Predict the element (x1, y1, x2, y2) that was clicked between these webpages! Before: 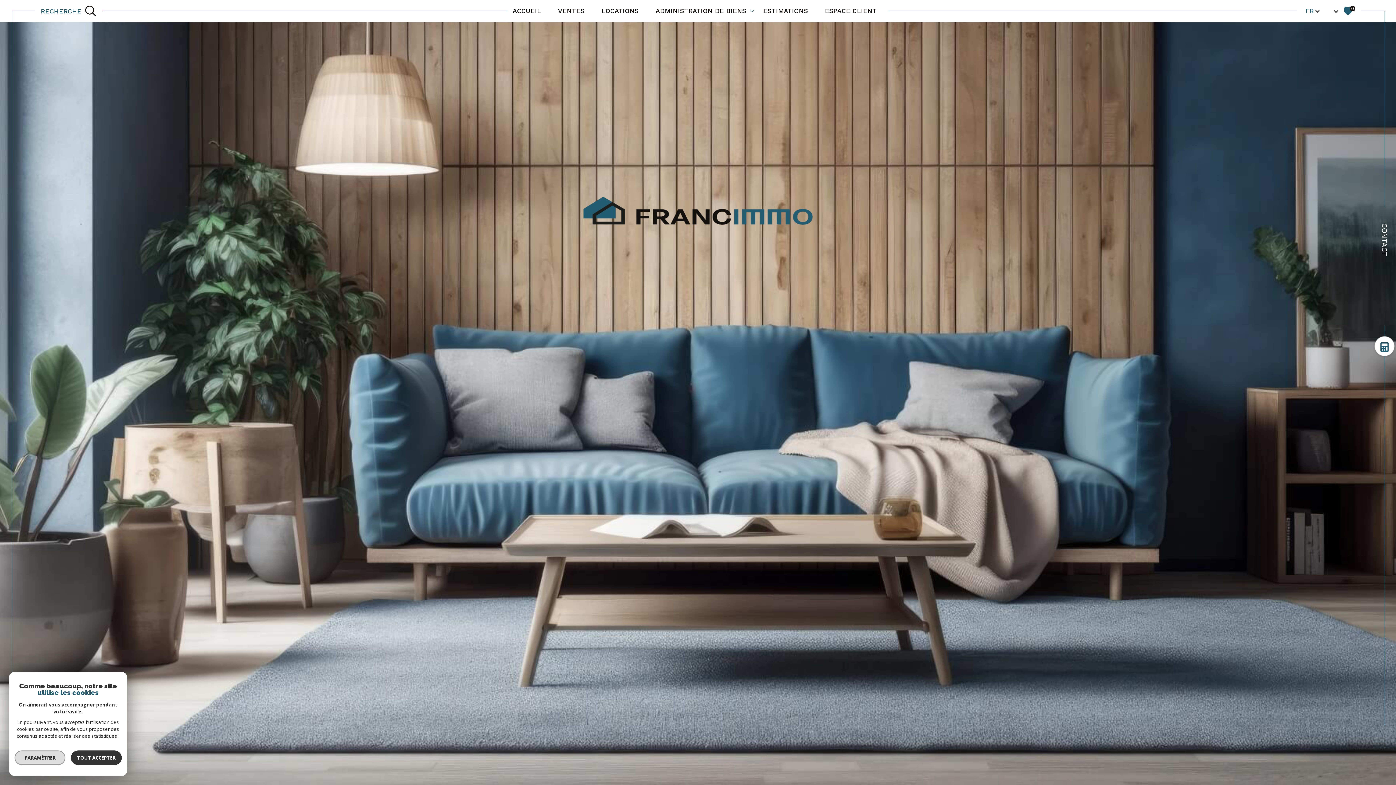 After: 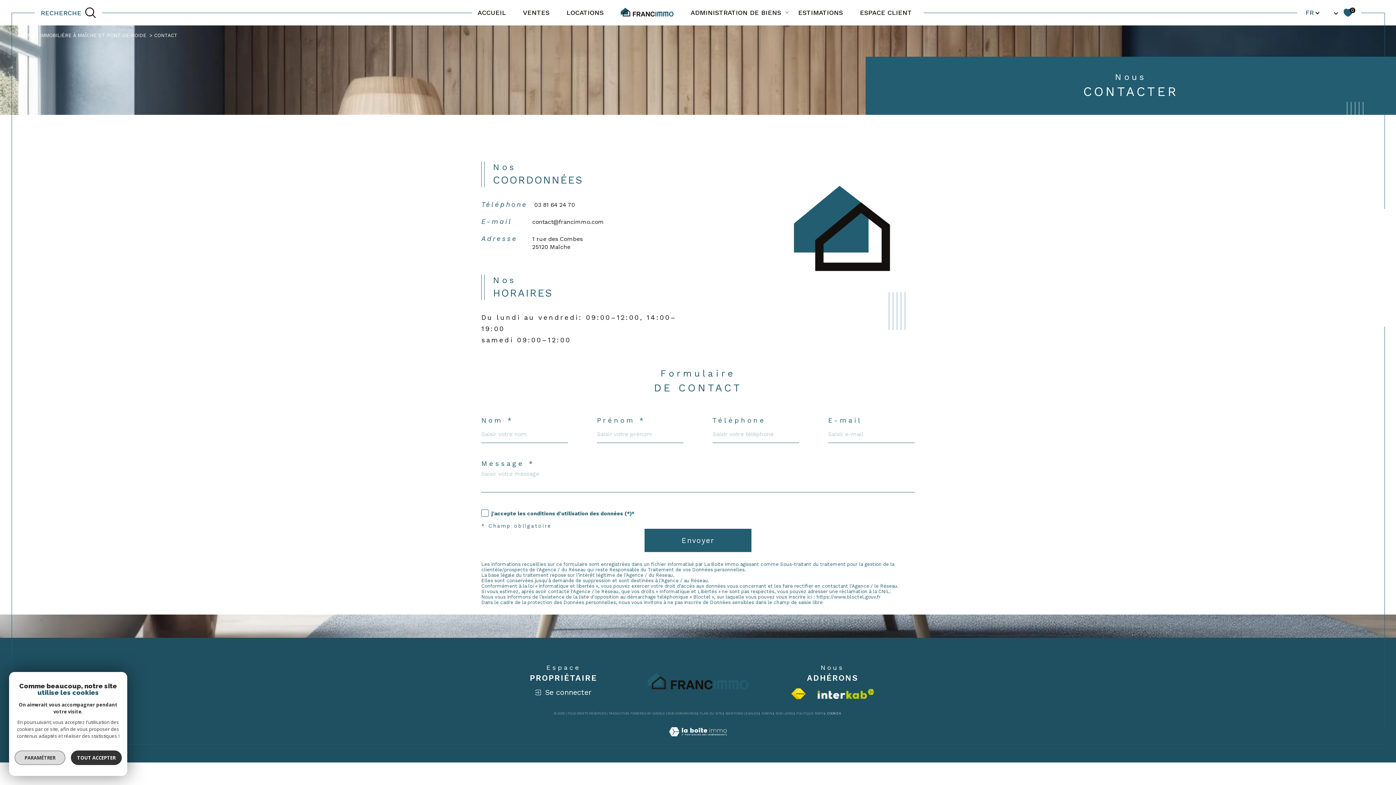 Action: label: CONTACT bbox: (1380, 223, 1389, 256)